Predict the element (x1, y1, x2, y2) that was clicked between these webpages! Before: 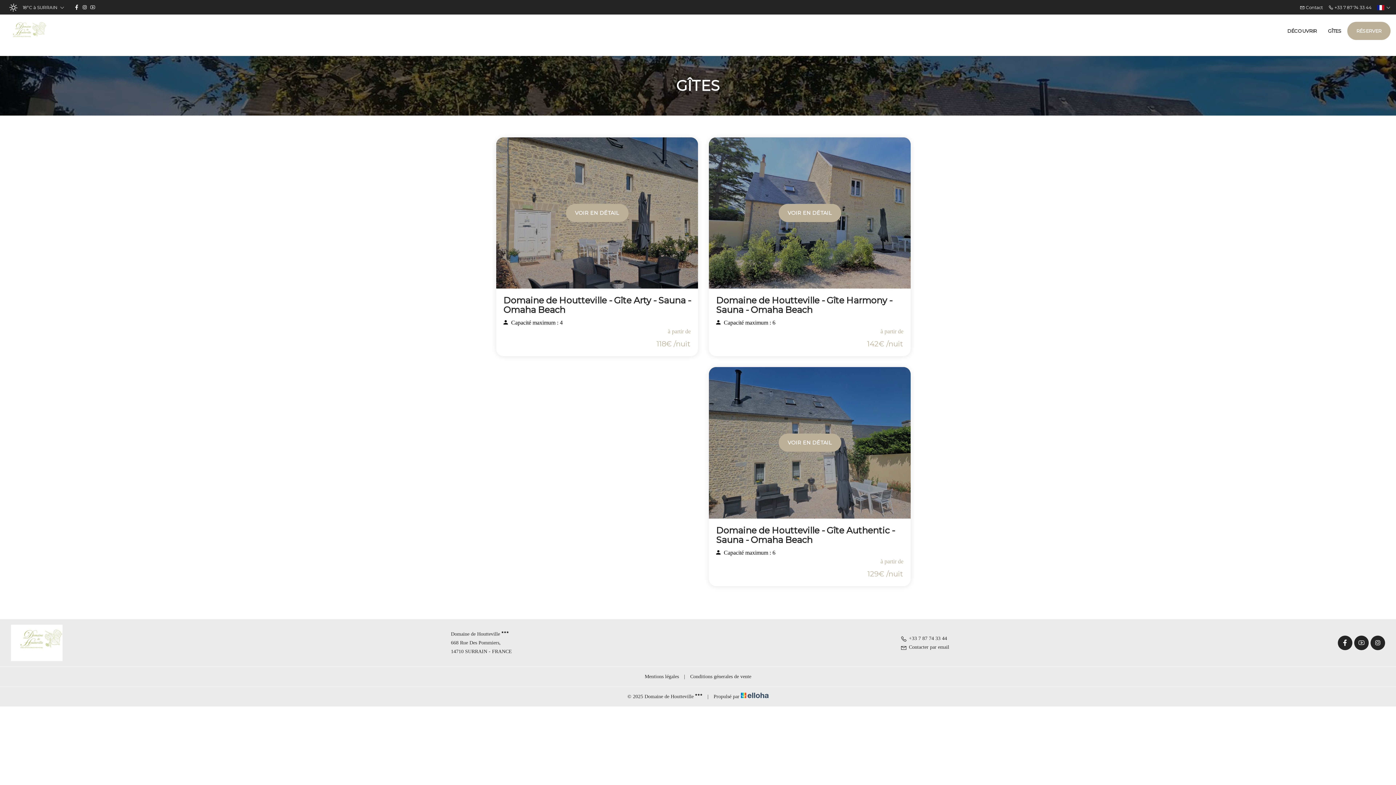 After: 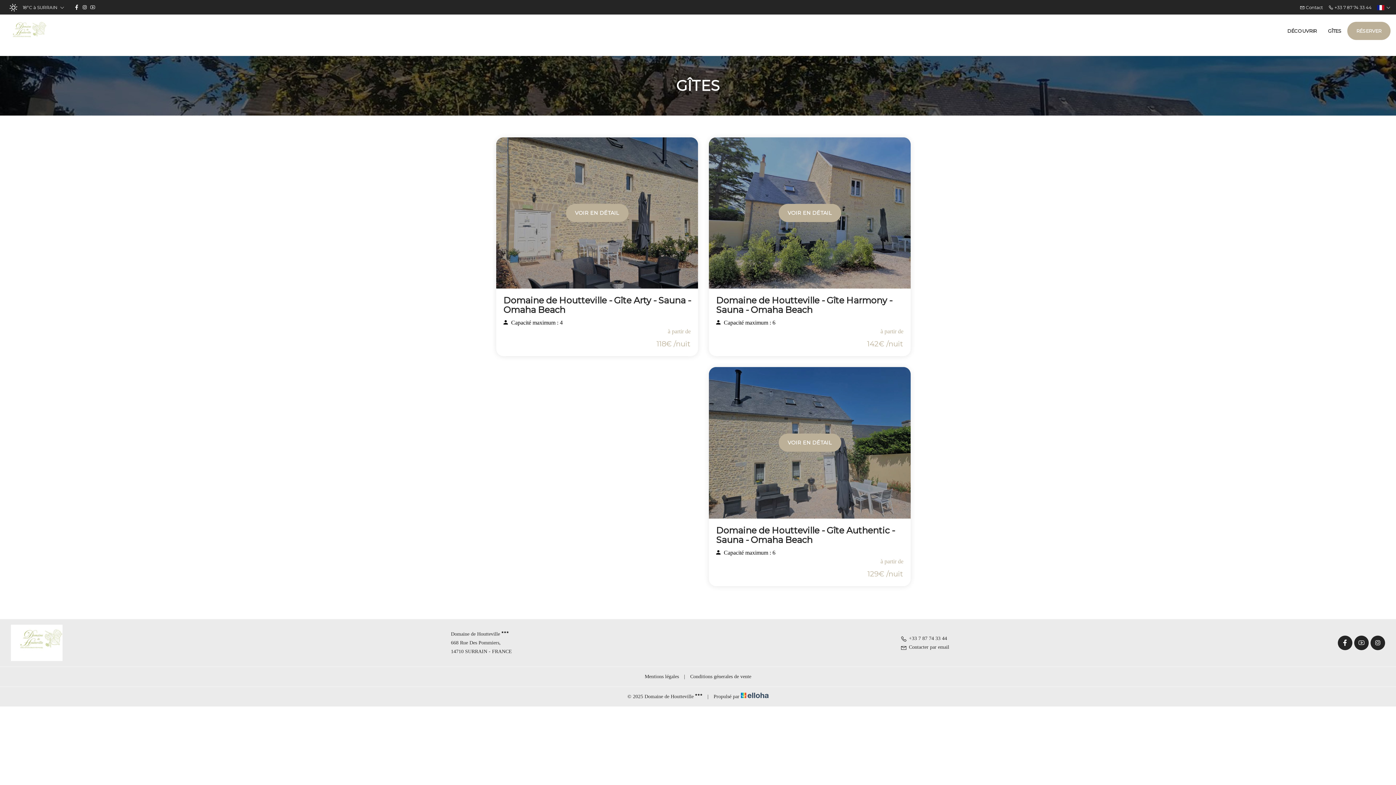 Action: bbox: (741, 694, 768, 699)